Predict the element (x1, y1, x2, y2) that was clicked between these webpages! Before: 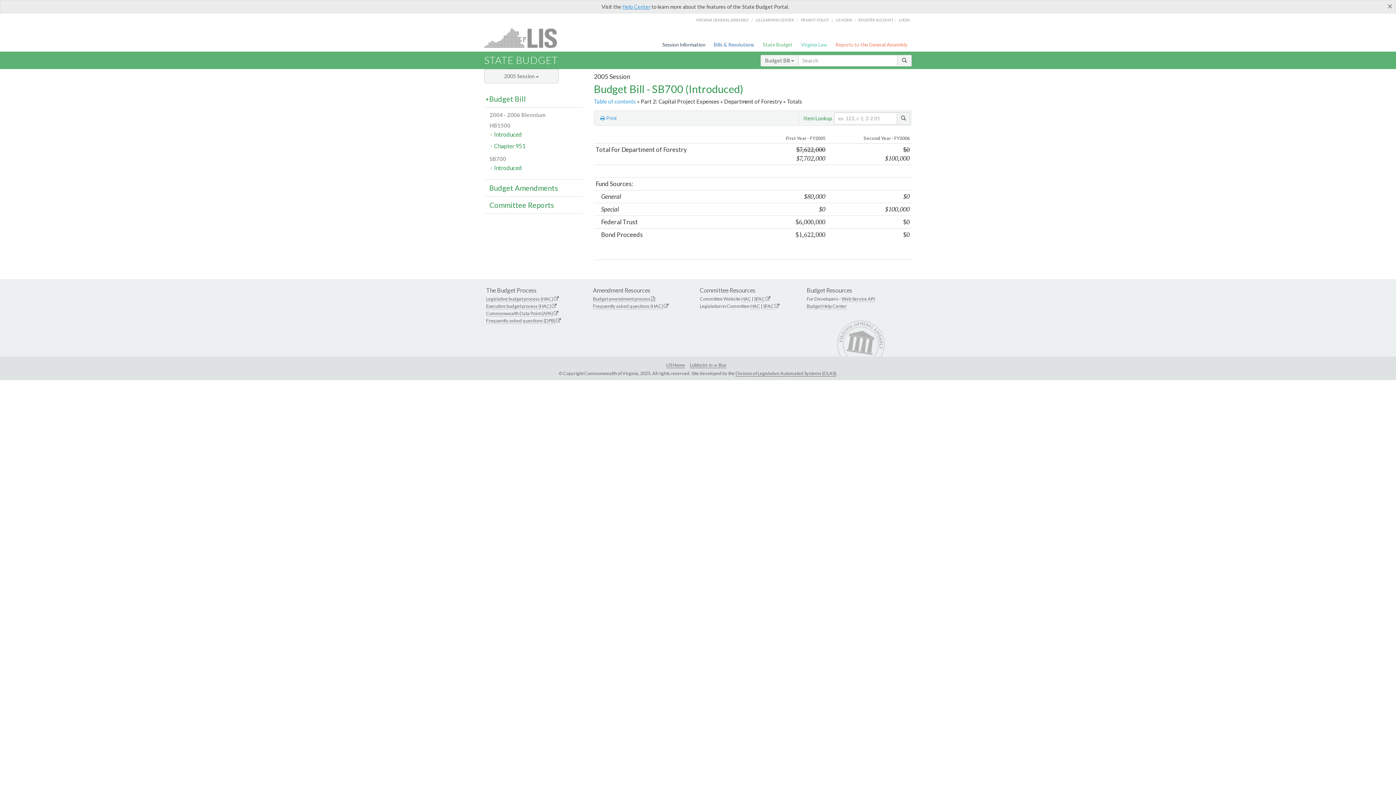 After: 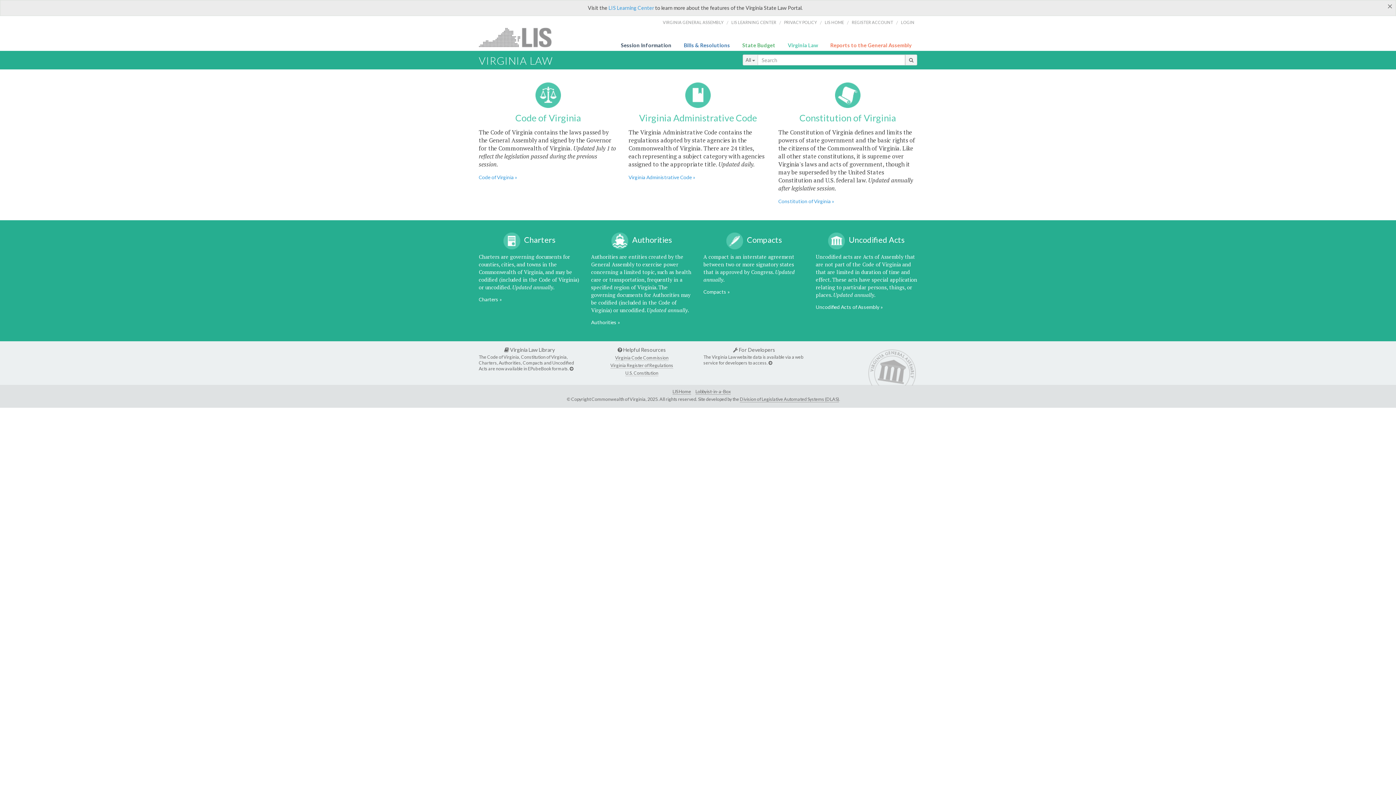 Action: label: Virginia Law bbox: (799, 38, 828, 50)